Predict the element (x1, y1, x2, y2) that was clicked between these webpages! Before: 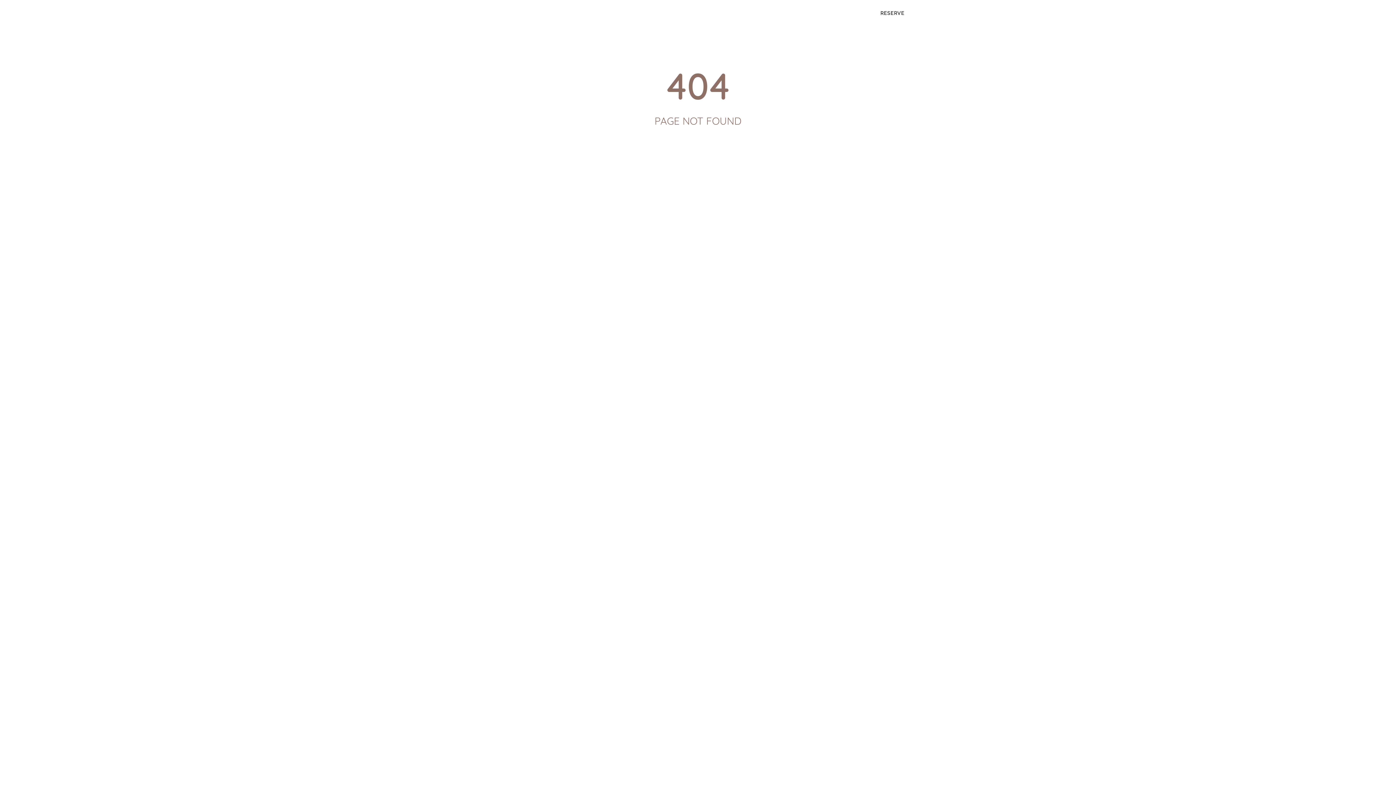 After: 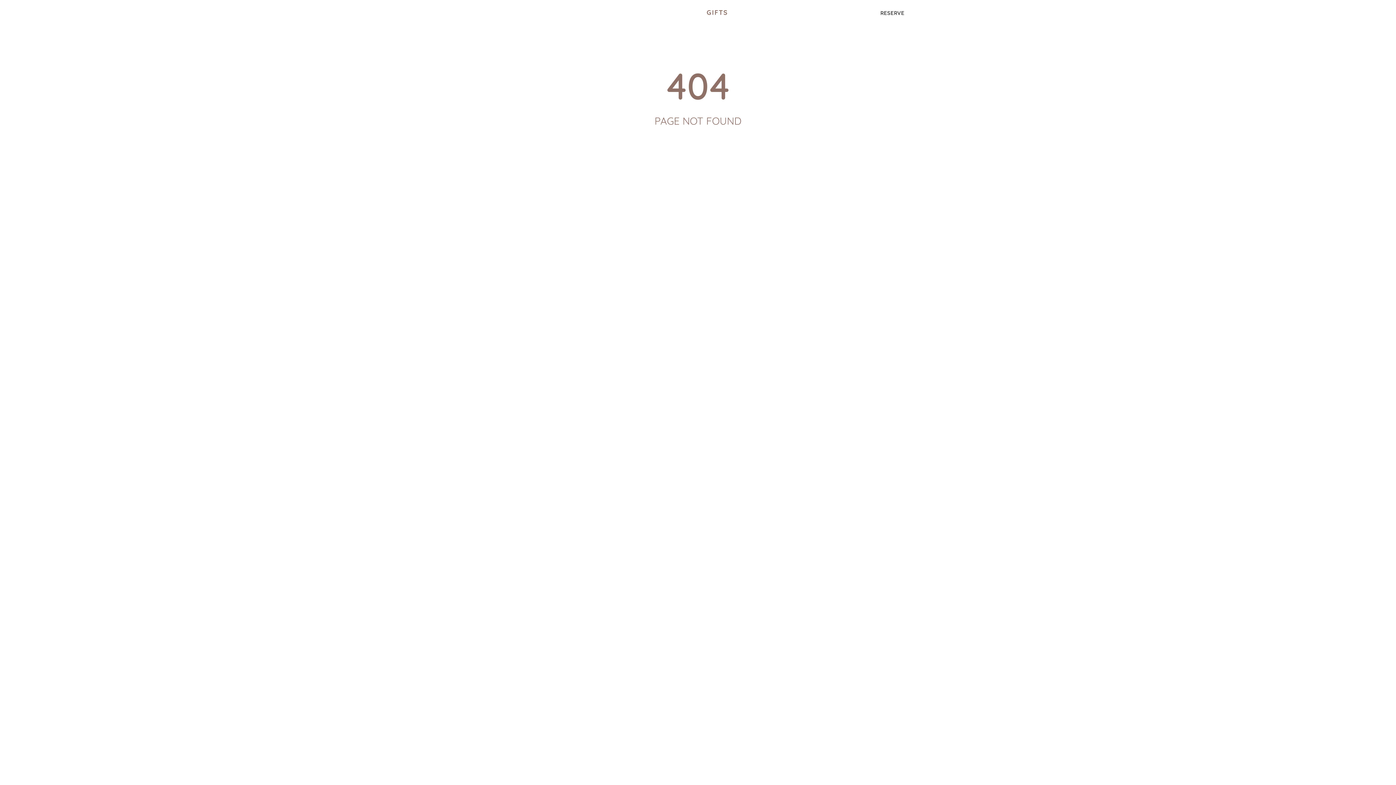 Action: label: GIFTS bbox: (701, 0, 733, 25)